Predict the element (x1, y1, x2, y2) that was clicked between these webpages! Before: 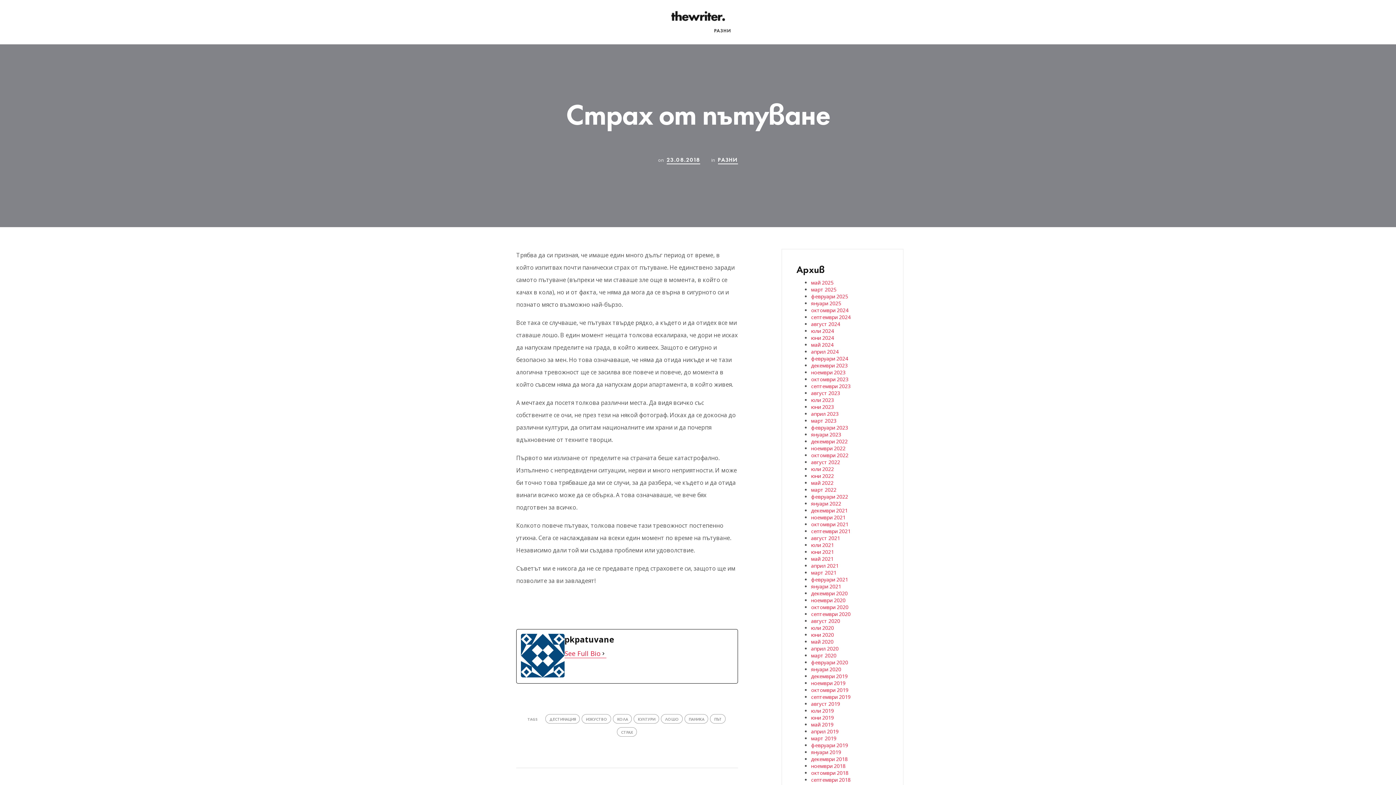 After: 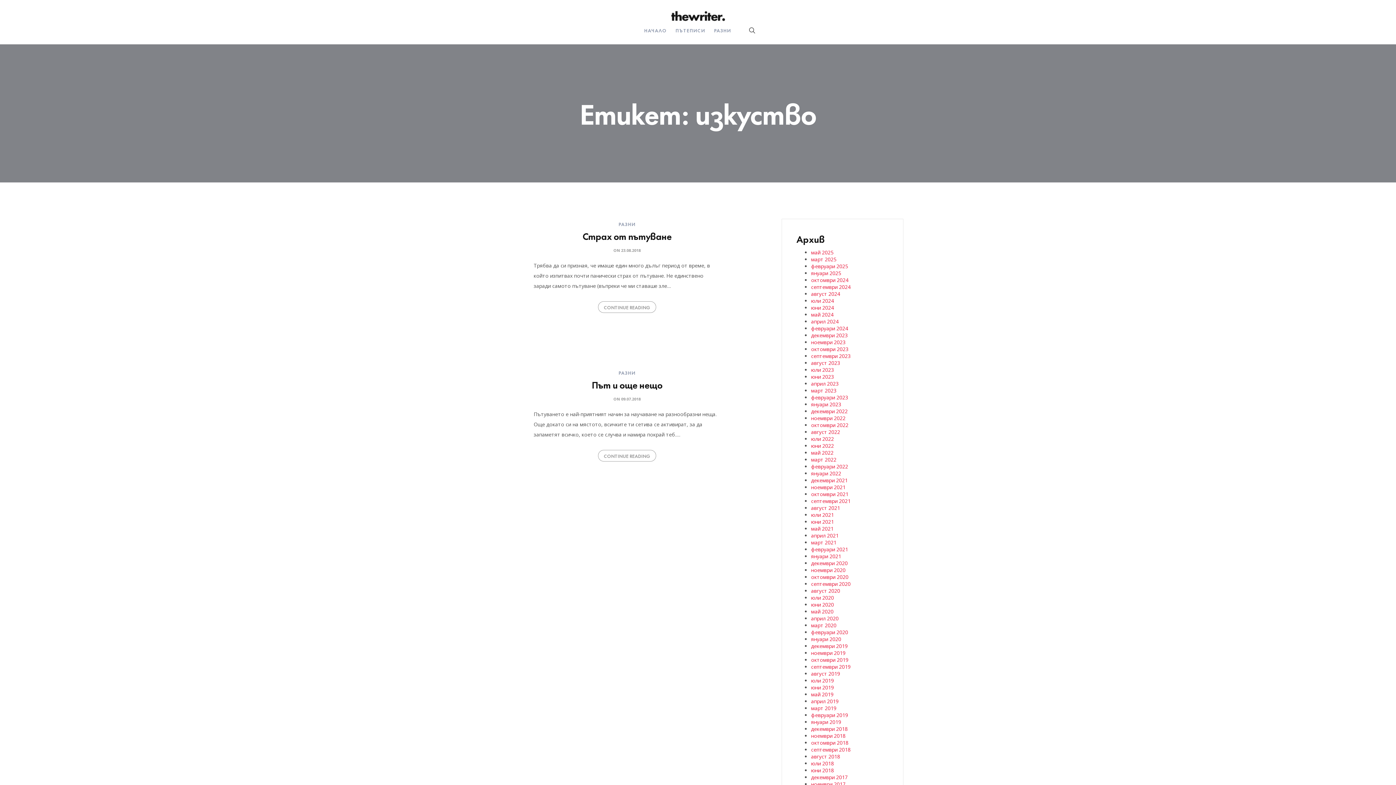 Action: label: ИЗКУСТВО bbox: (581, 714, 611, 724)